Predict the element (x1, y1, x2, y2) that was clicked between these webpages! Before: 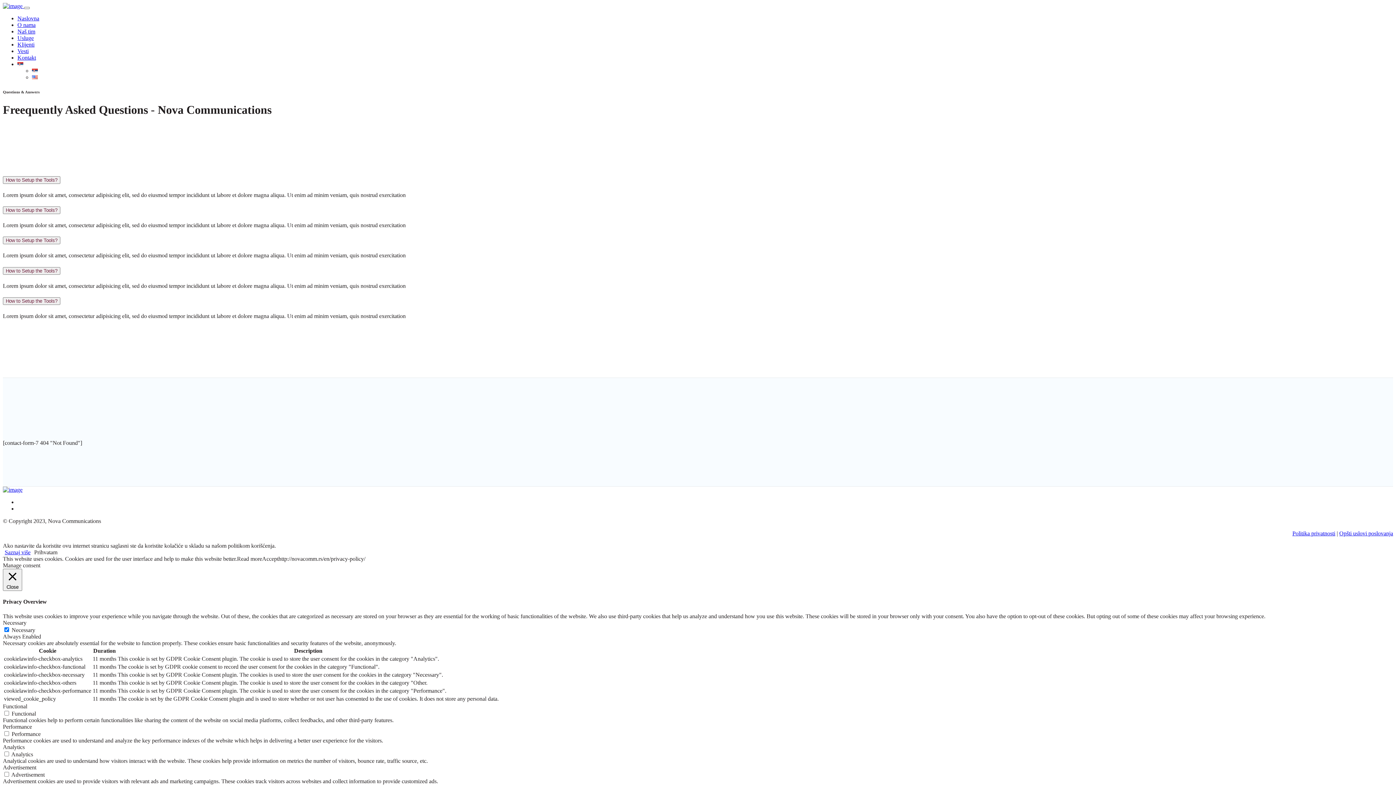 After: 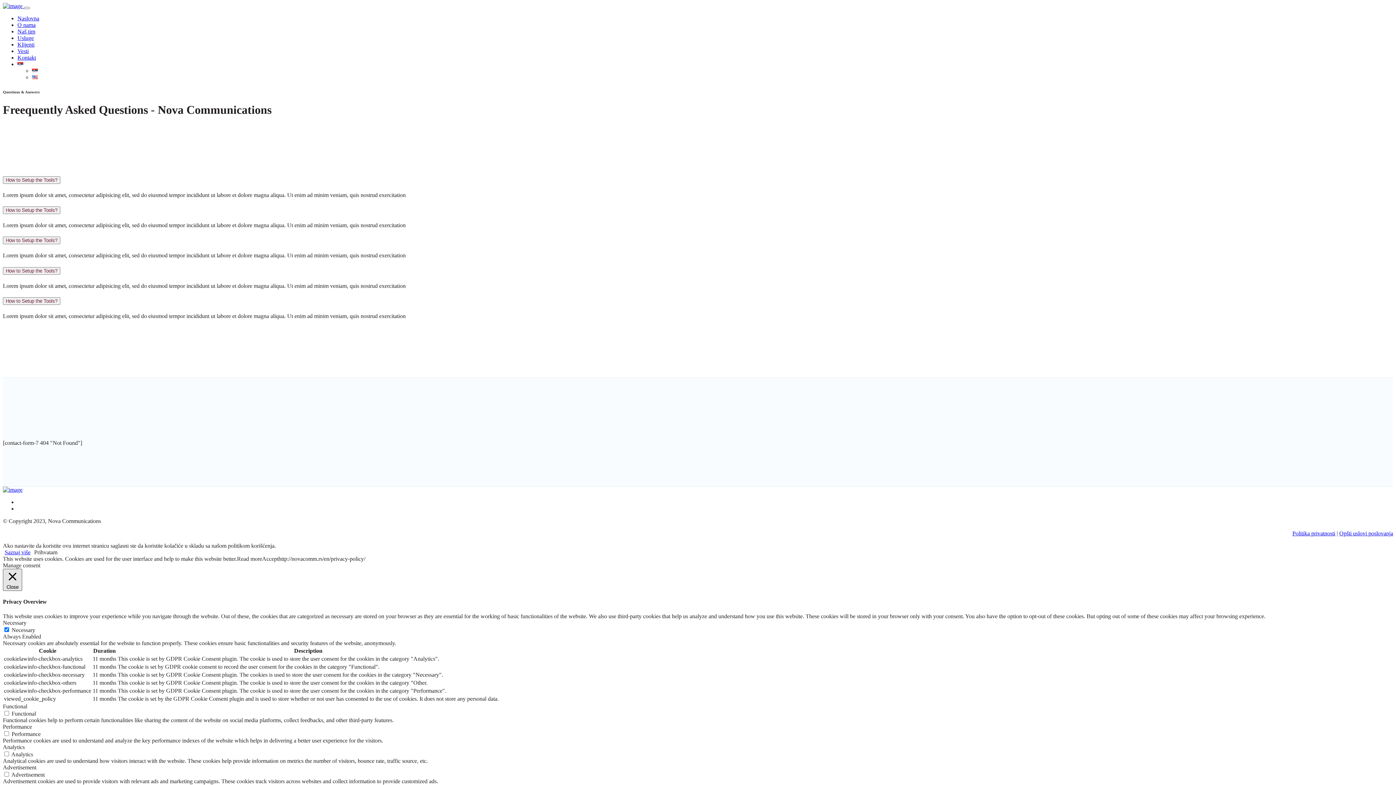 Action: label:  Close bbox: (2, 569, 22, 591)